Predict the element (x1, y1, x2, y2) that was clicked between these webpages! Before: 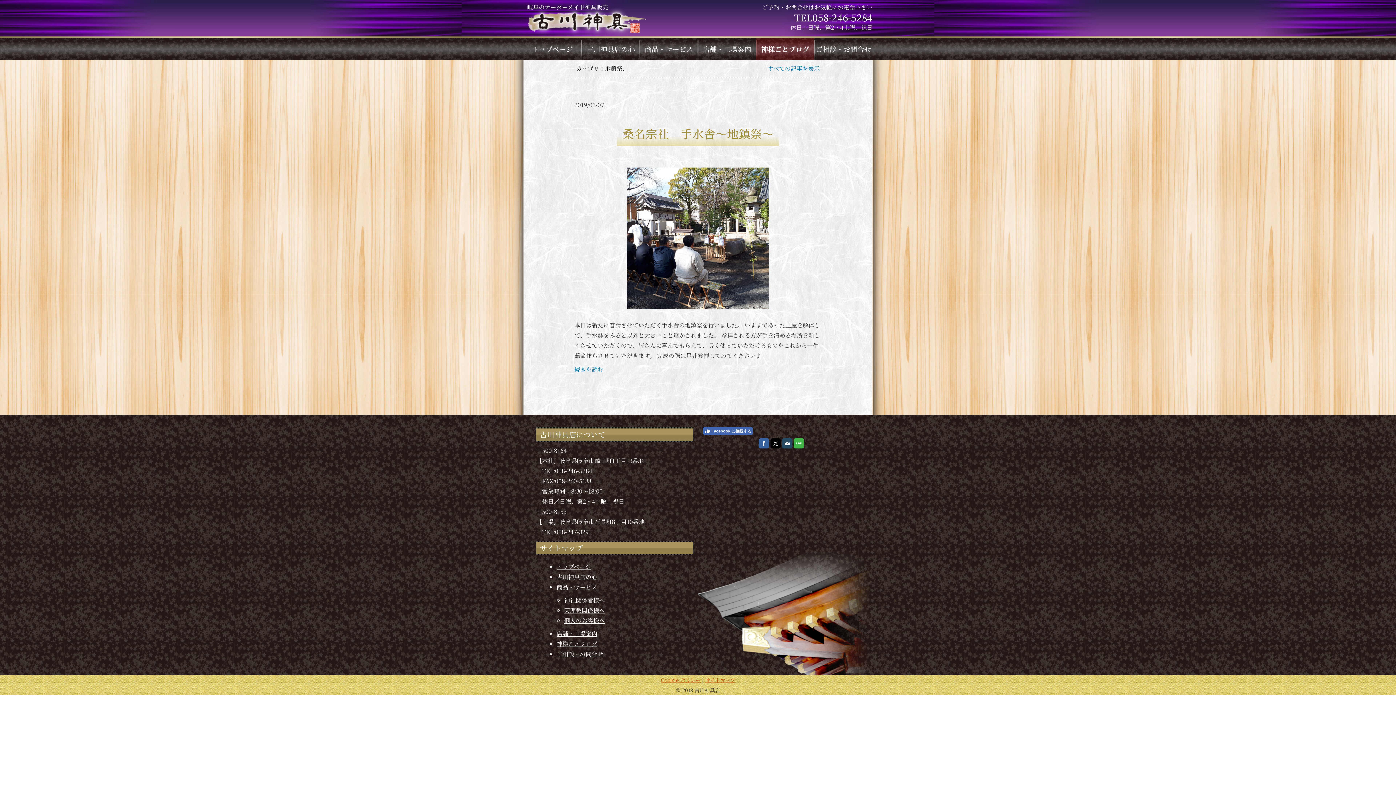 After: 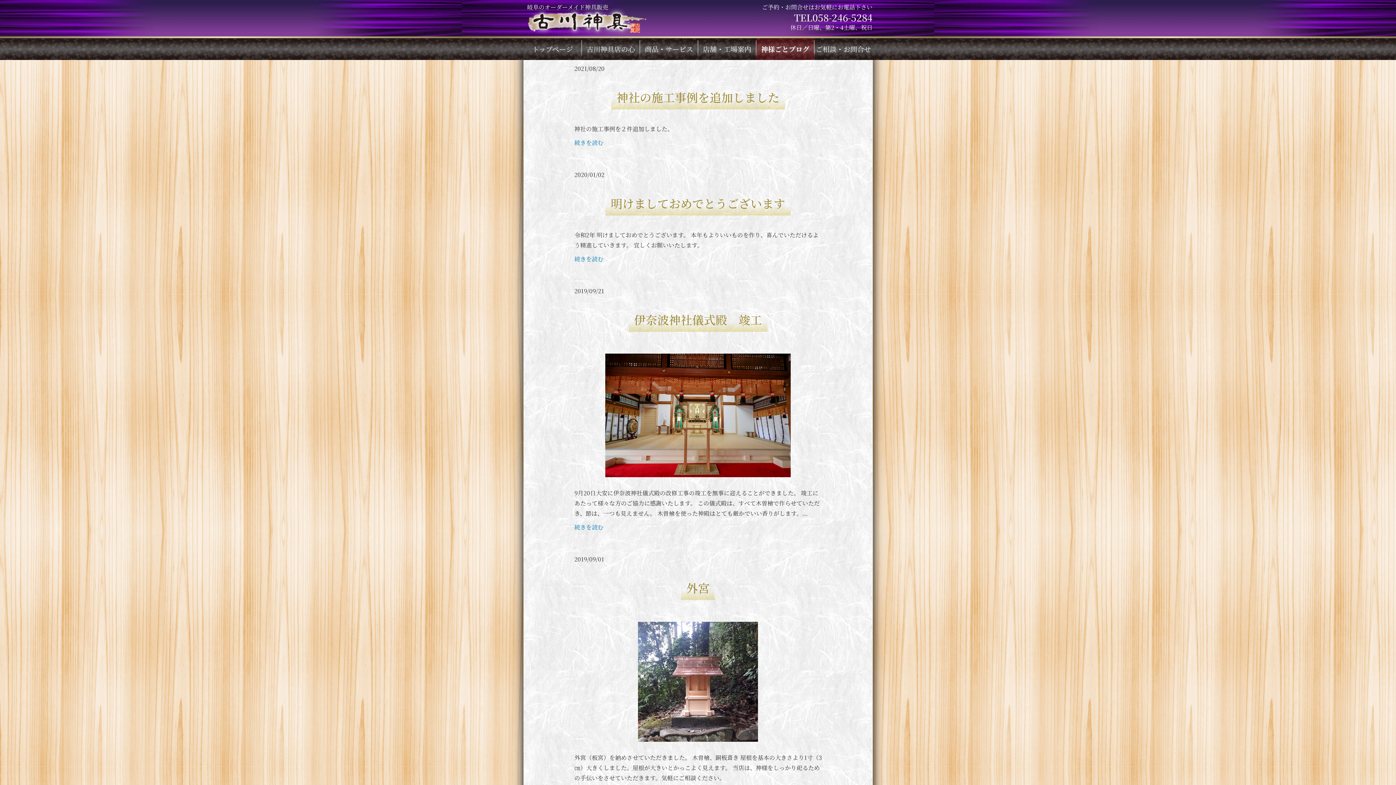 Action: label: すべての記事を表示 bbox: (767, 64, 820, 72)